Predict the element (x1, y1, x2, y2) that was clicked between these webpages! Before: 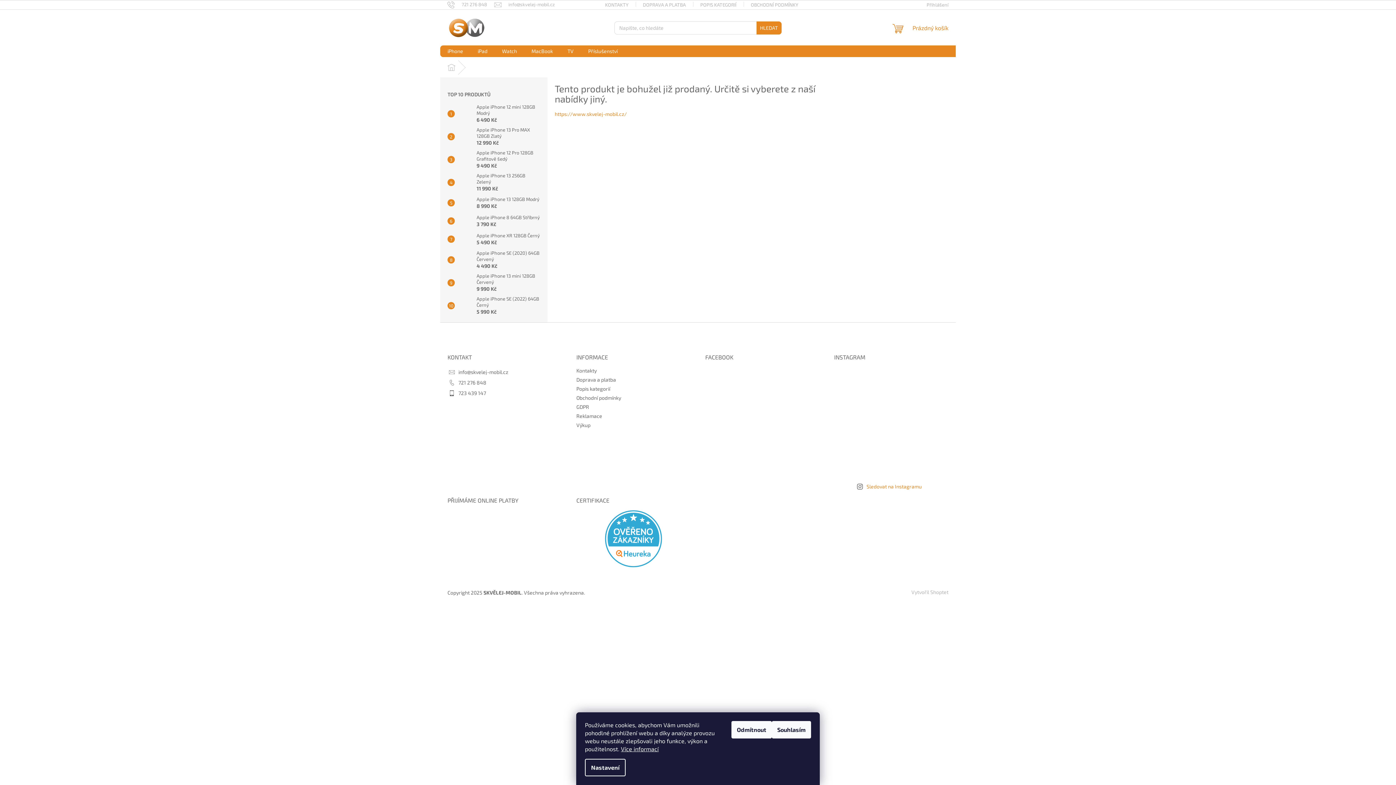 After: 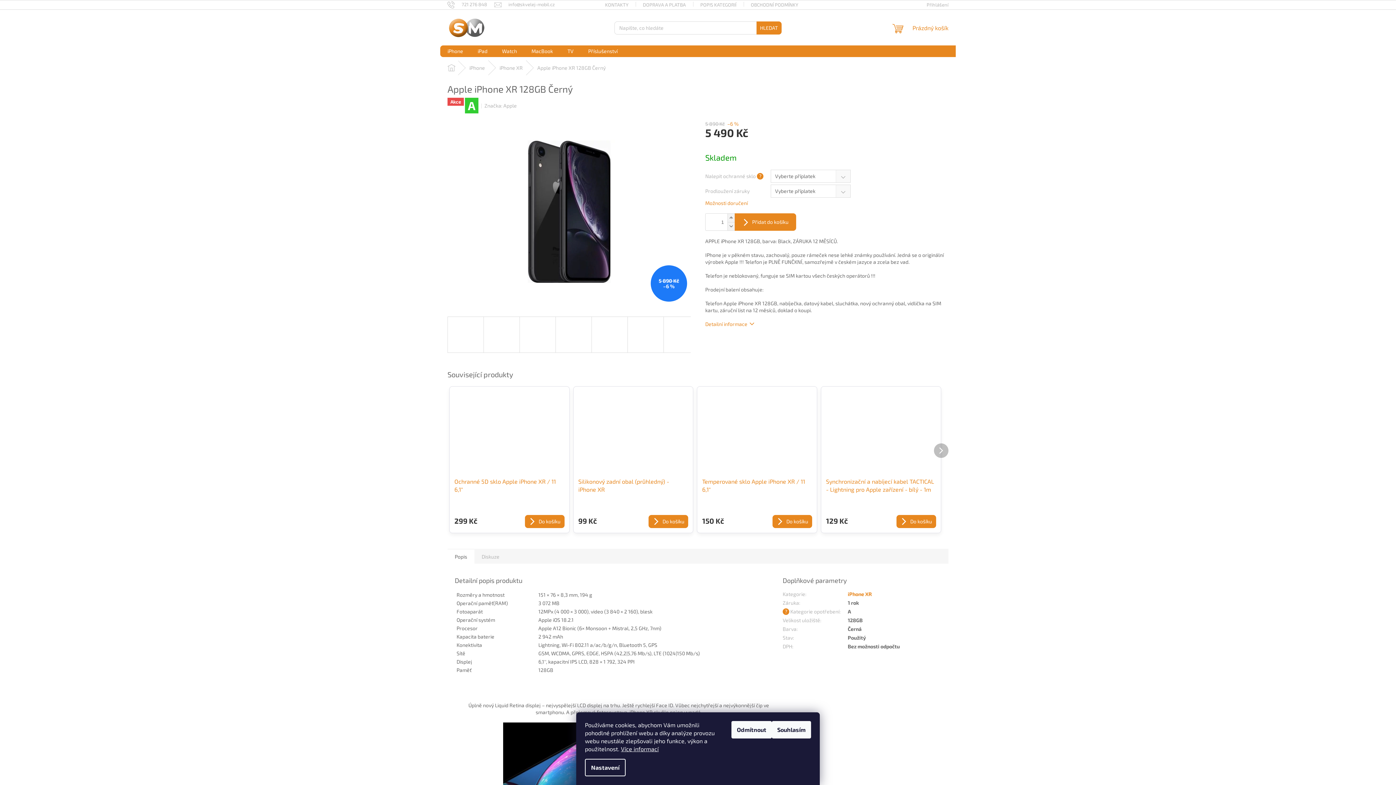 Action: bbox: (454, 232, 473, 246)